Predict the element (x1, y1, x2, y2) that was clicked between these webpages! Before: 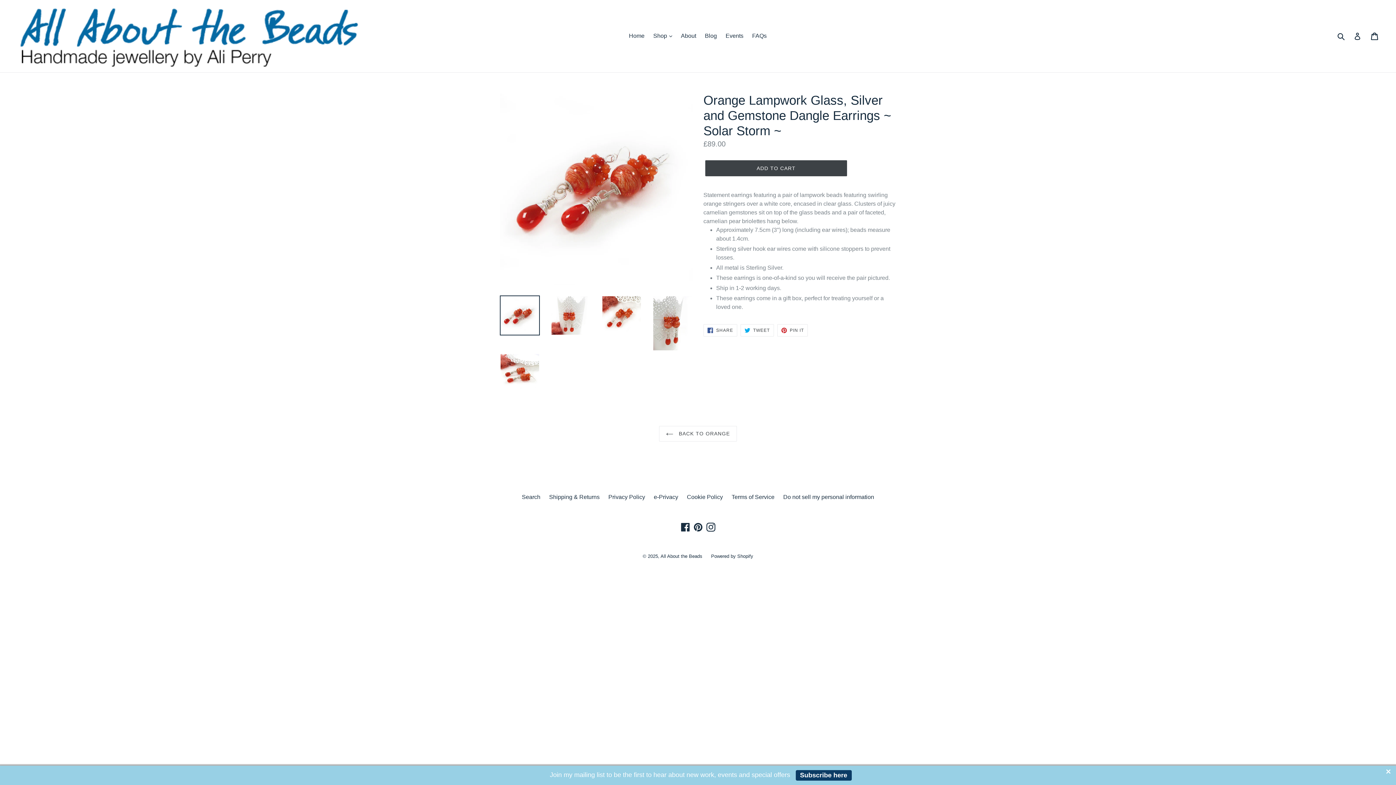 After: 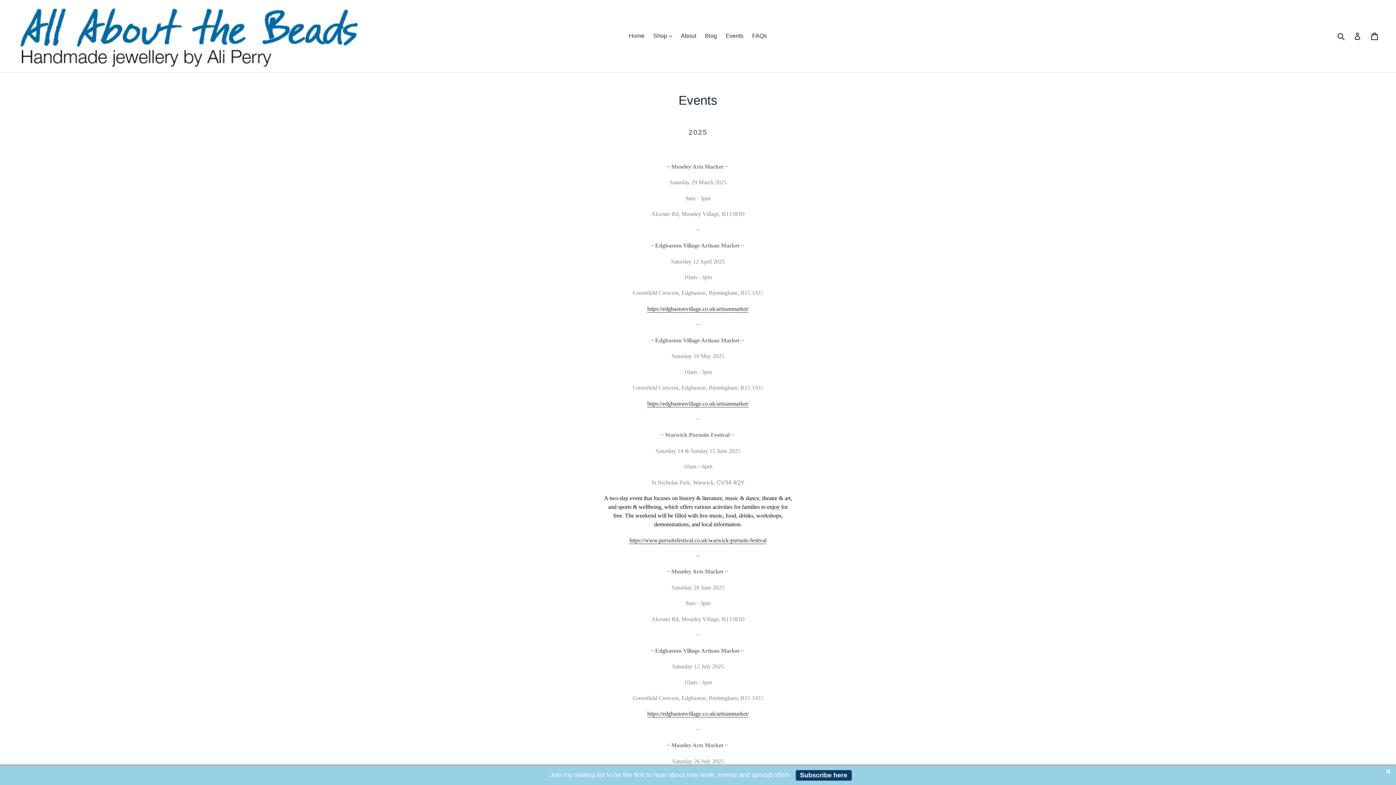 Action: label: Events bbox: (722, 30, 747, 41)